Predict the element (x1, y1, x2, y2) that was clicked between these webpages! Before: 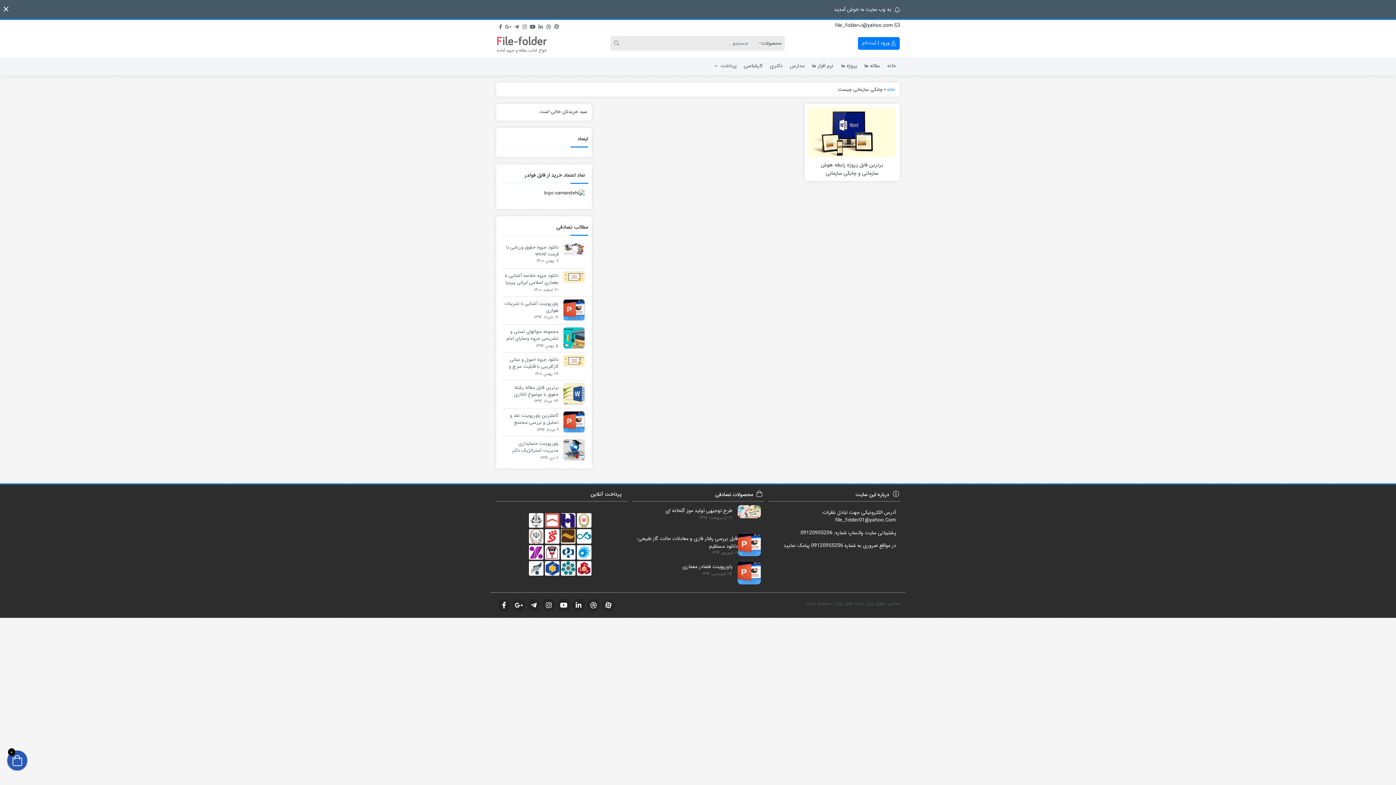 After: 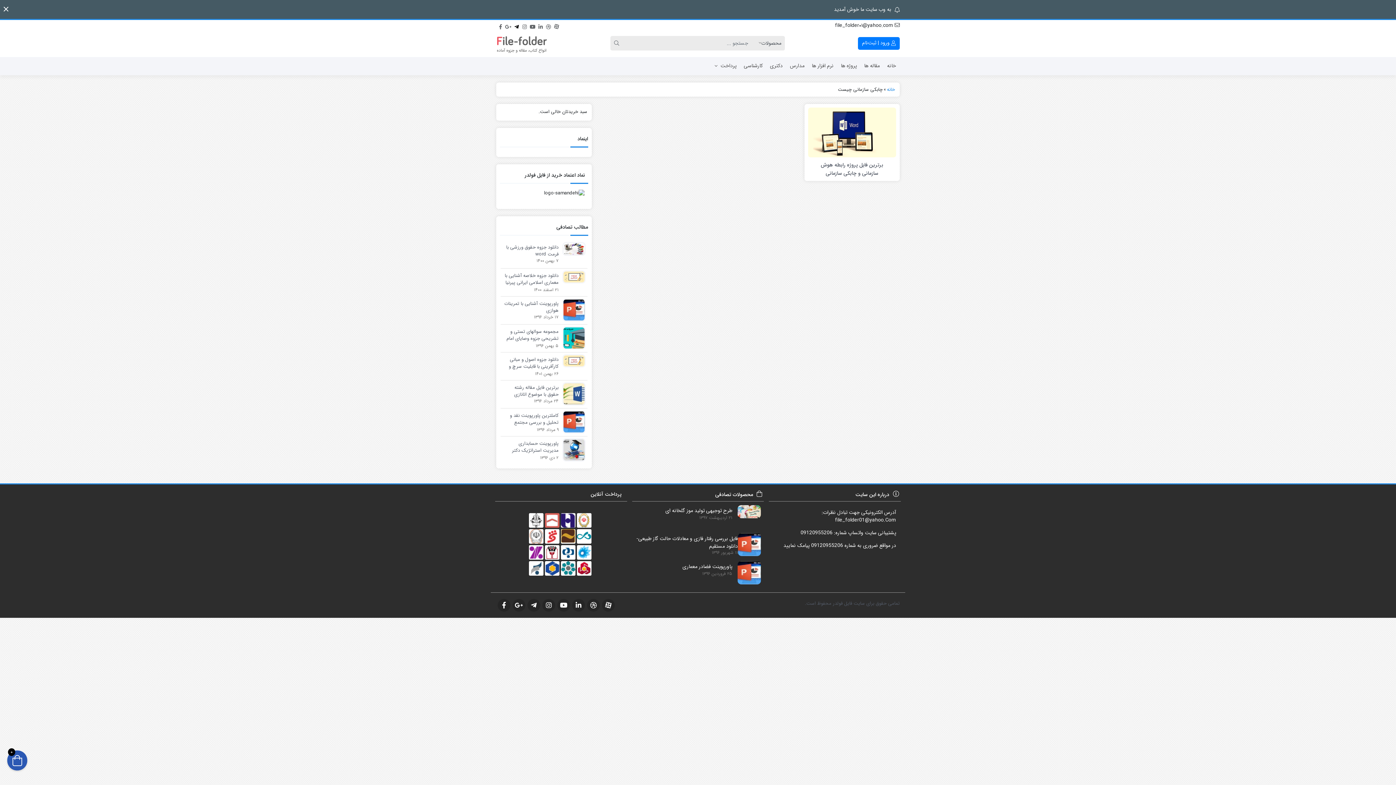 Action: bbox: (513, 22, 519, 28) label: تلگرام